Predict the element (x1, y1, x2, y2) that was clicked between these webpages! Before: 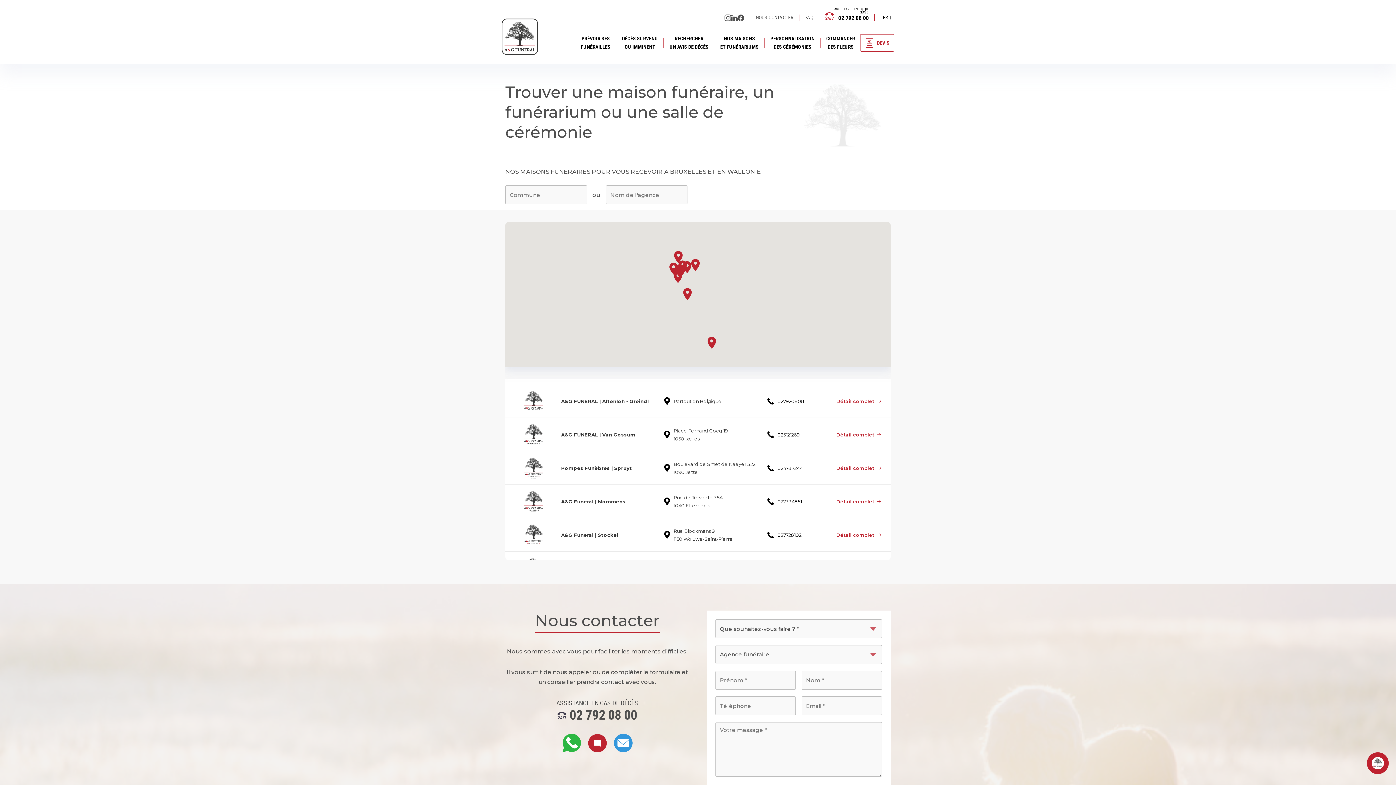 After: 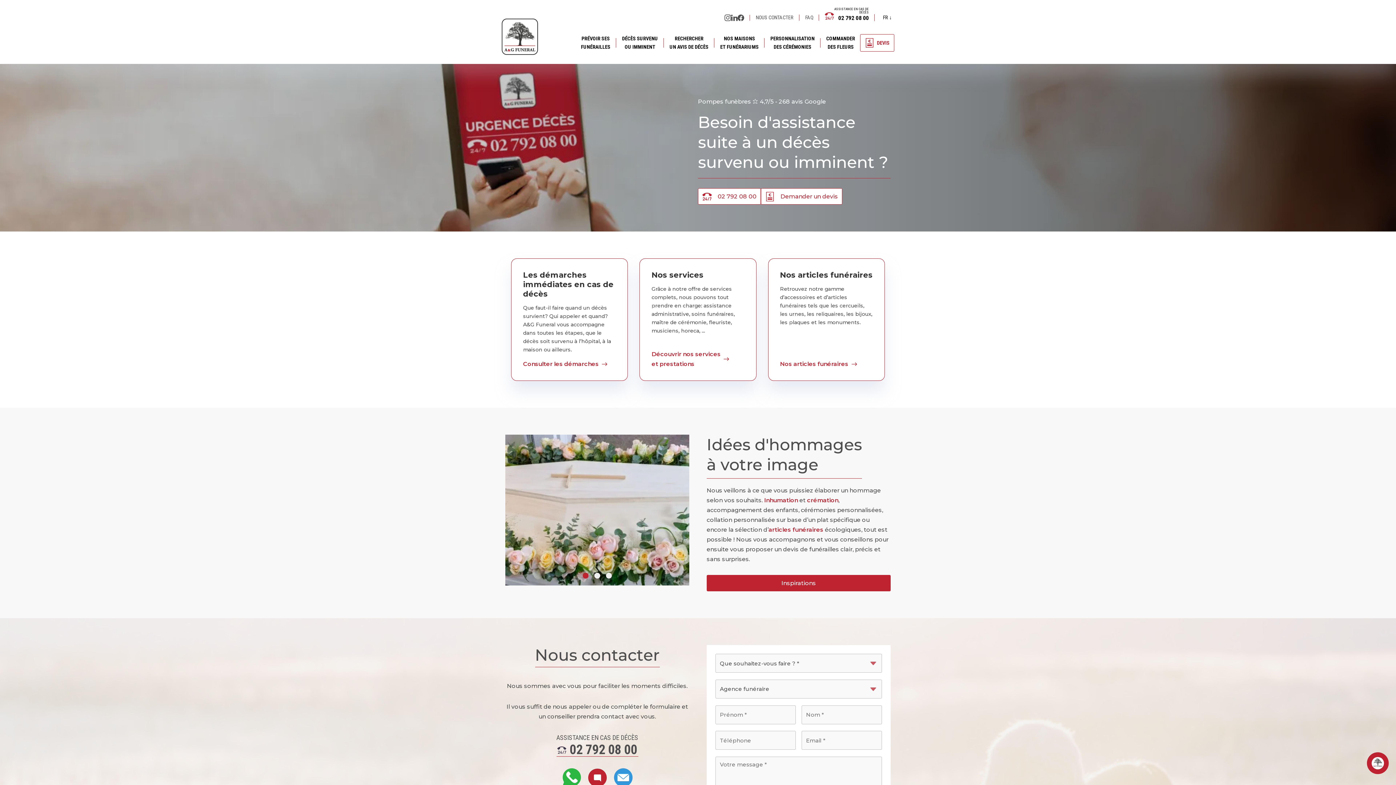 Action: bbox: (501, 18, 538, 54)